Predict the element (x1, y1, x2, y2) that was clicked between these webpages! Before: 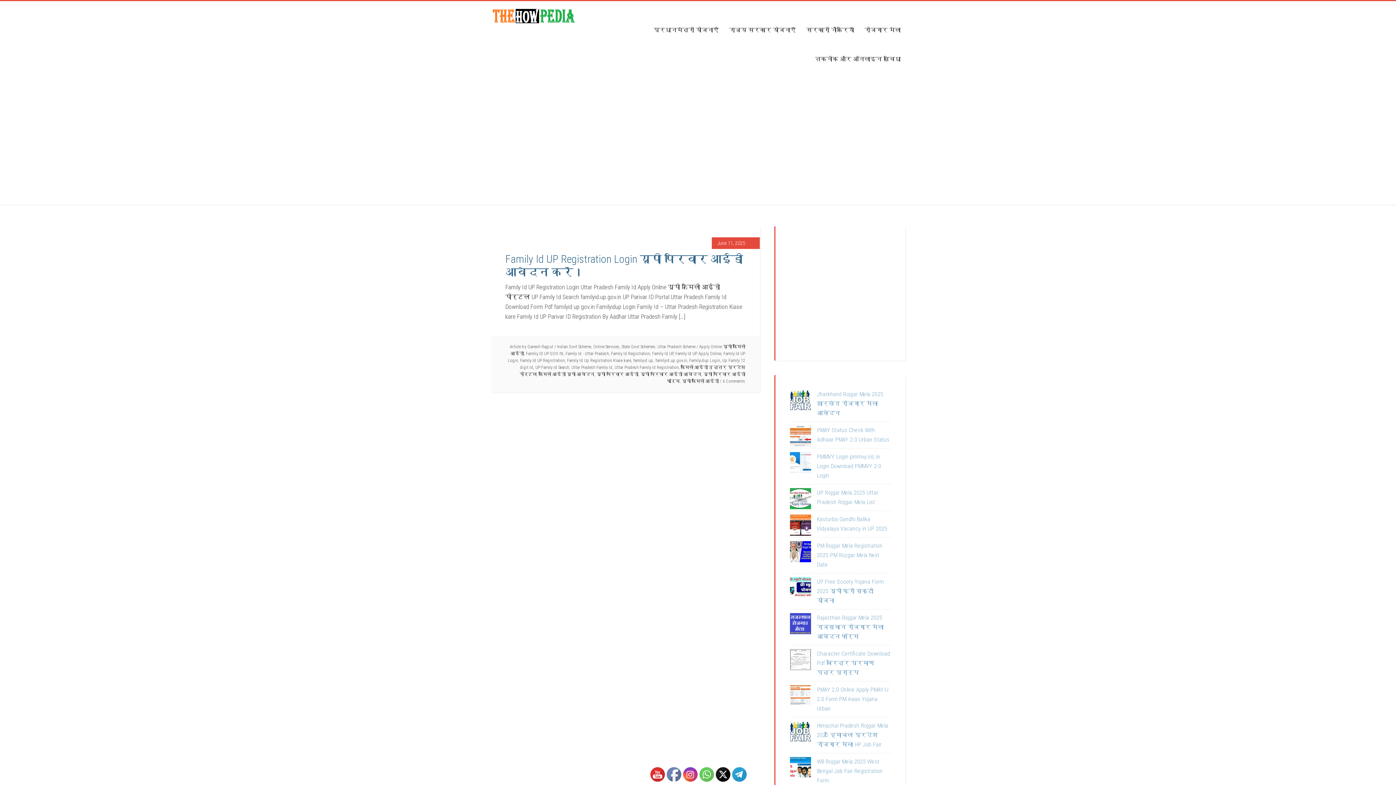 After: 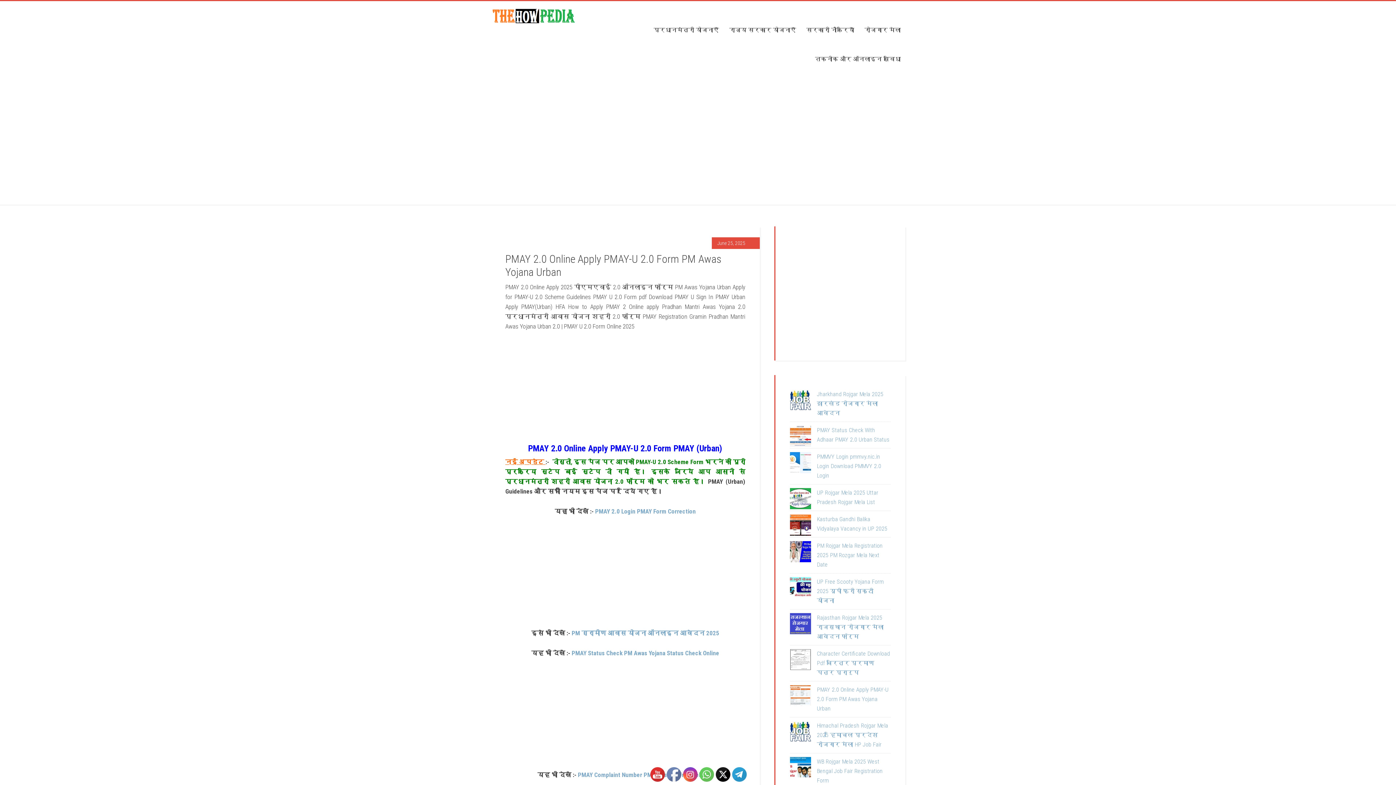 Action: label: PMAY 2.0 Online Apply PMAY-U 2.0 Form PM Awas Yojana Urban bbox: (817, 686, 888, 712)